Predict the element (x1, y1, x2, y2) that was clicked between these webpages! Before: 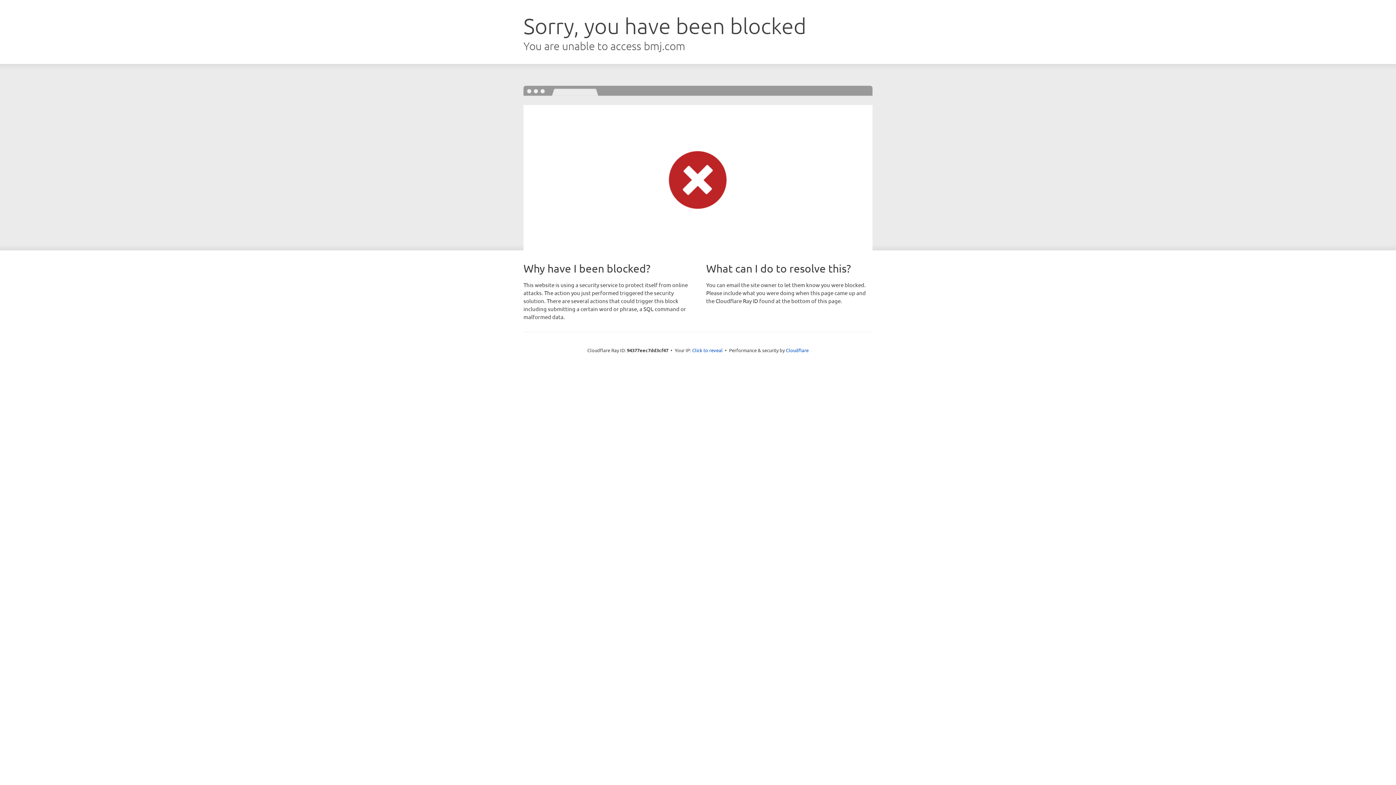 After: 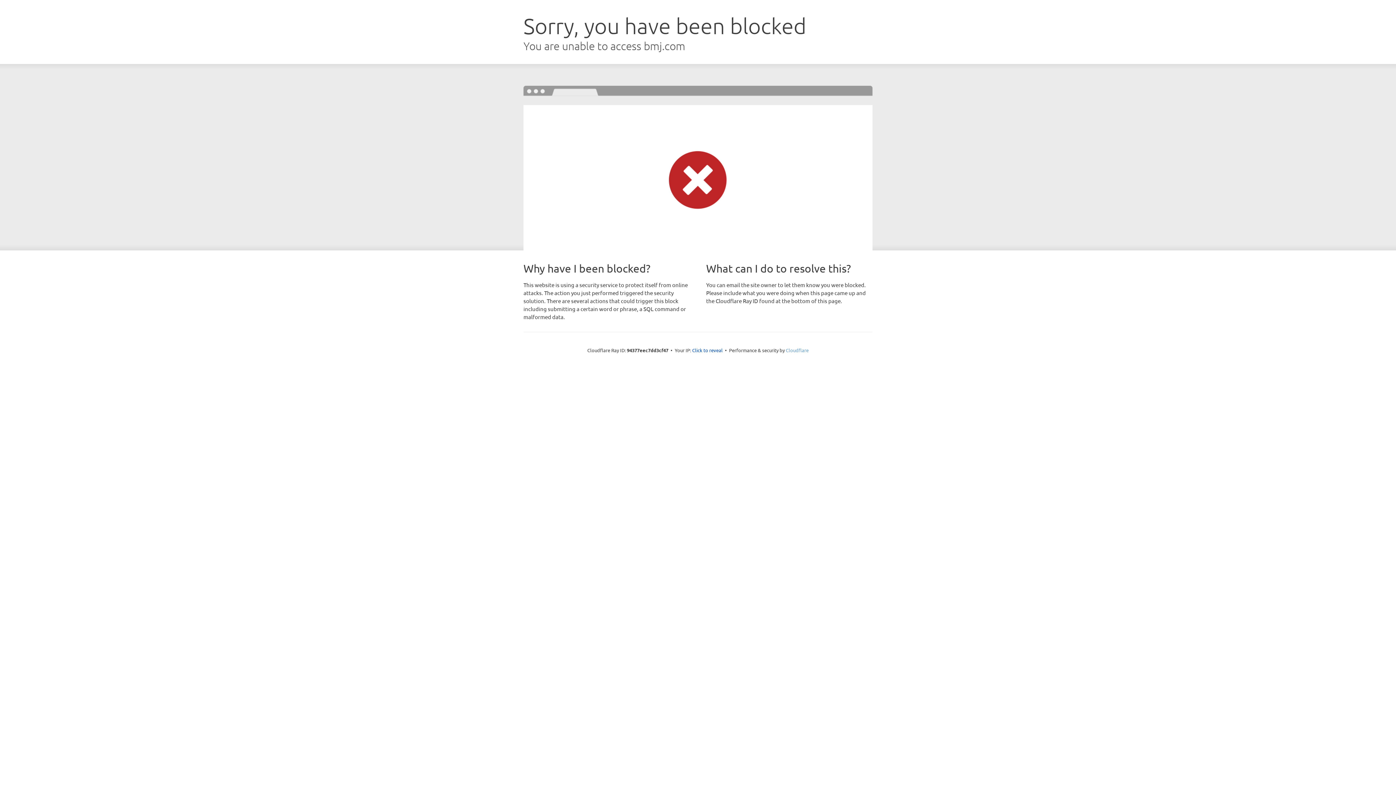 Action: label: Cloudflare bbox: (786, 347, 808, 353)